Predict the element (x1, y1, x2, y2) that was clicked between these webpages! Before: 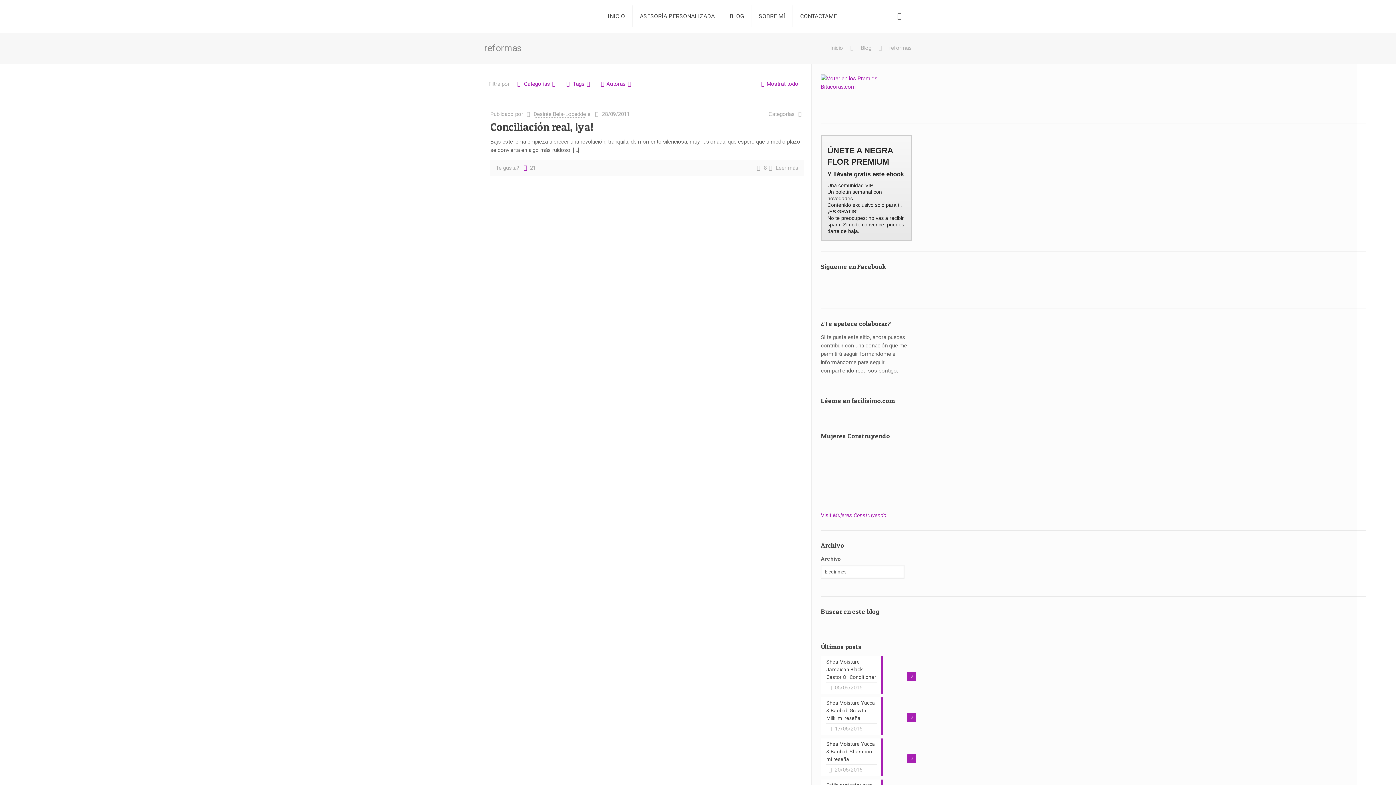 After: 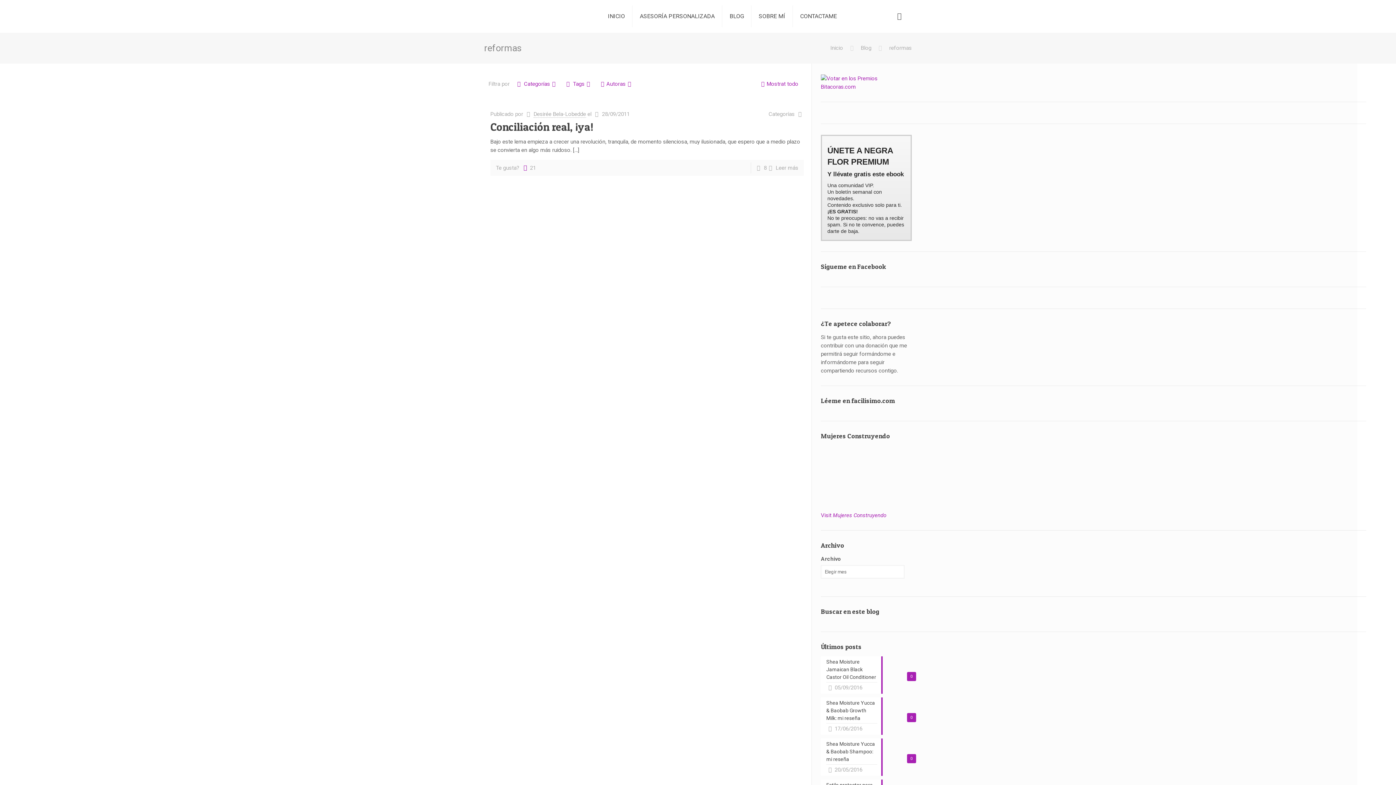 Action: bbox: (521, 162, 536, 173) label: 21